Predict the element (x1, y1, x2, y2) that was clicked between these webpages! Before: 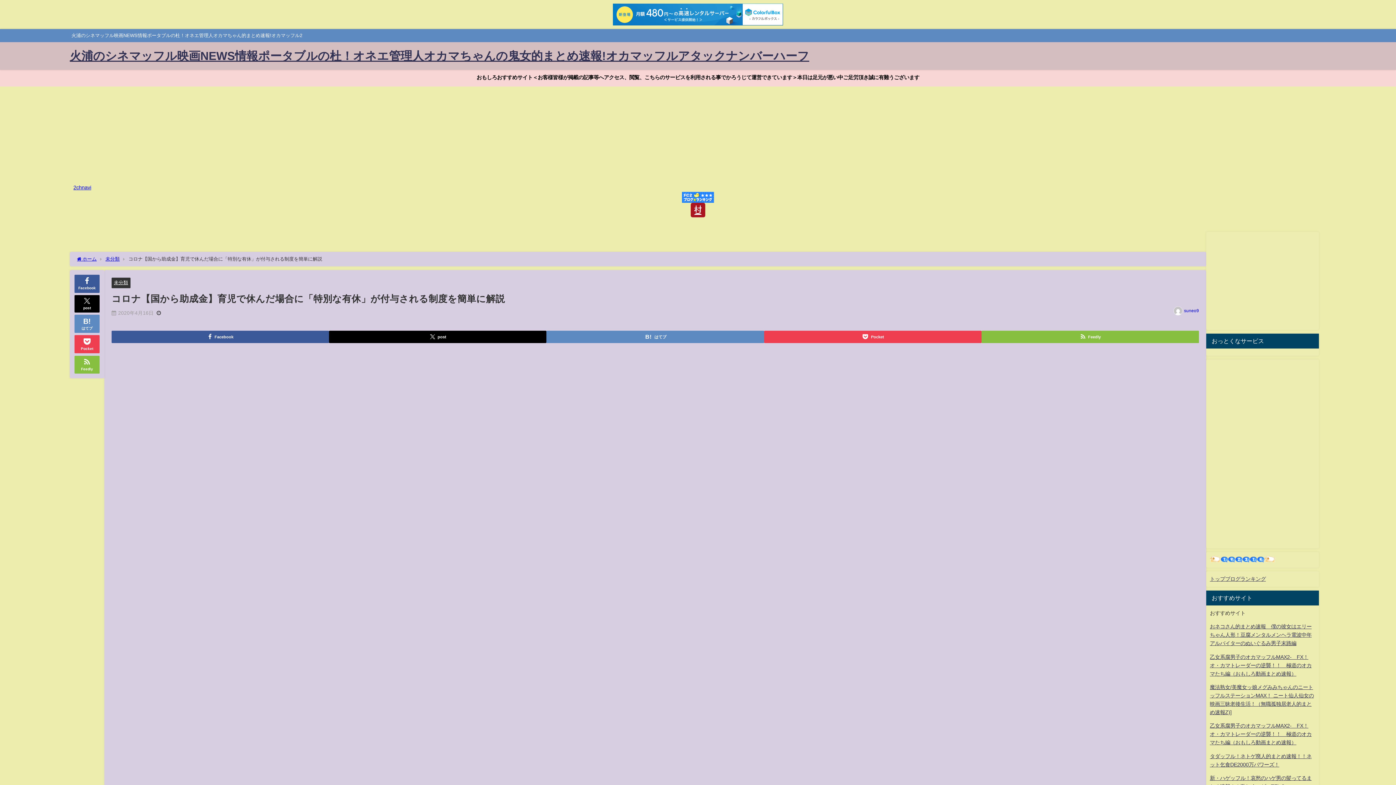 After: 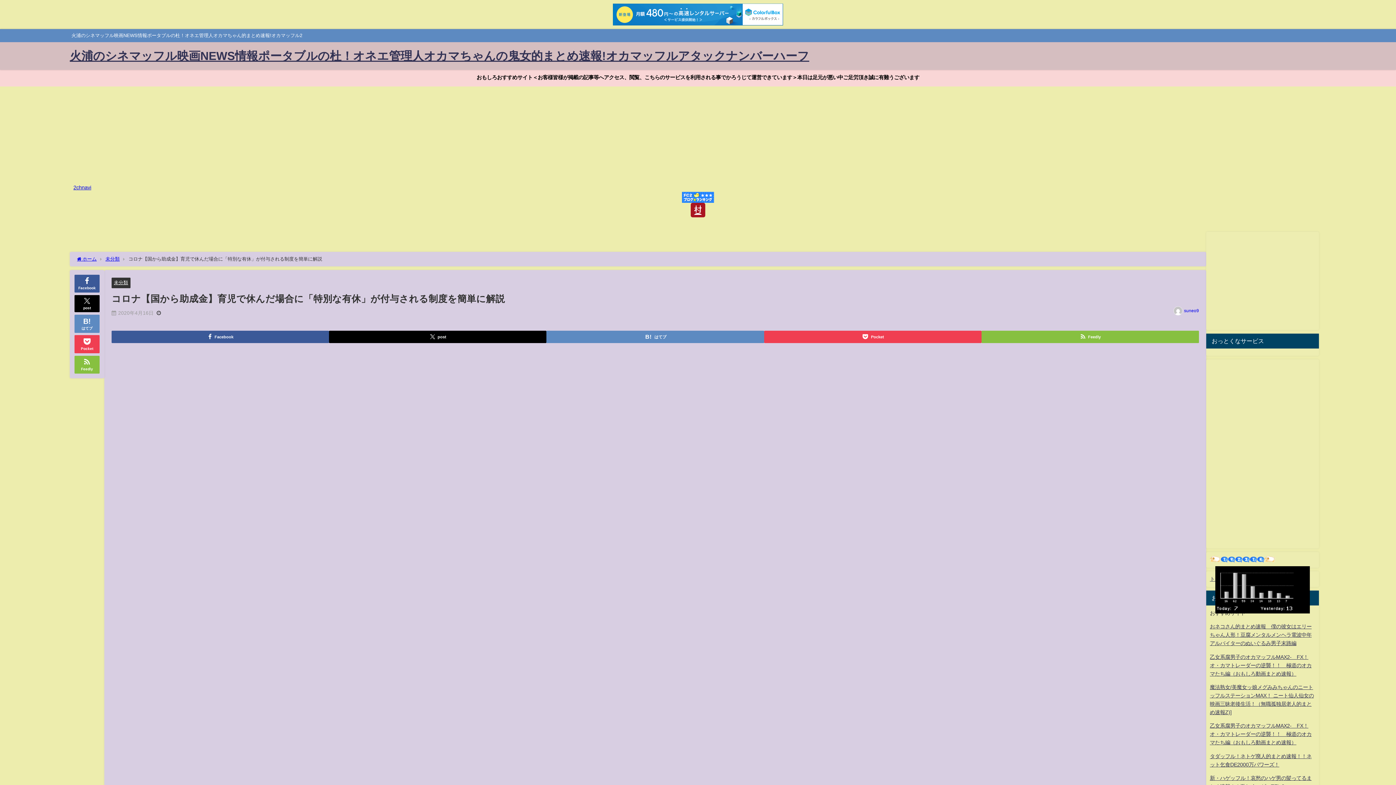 Action: bbox: (1210, 557, 1275, 562)